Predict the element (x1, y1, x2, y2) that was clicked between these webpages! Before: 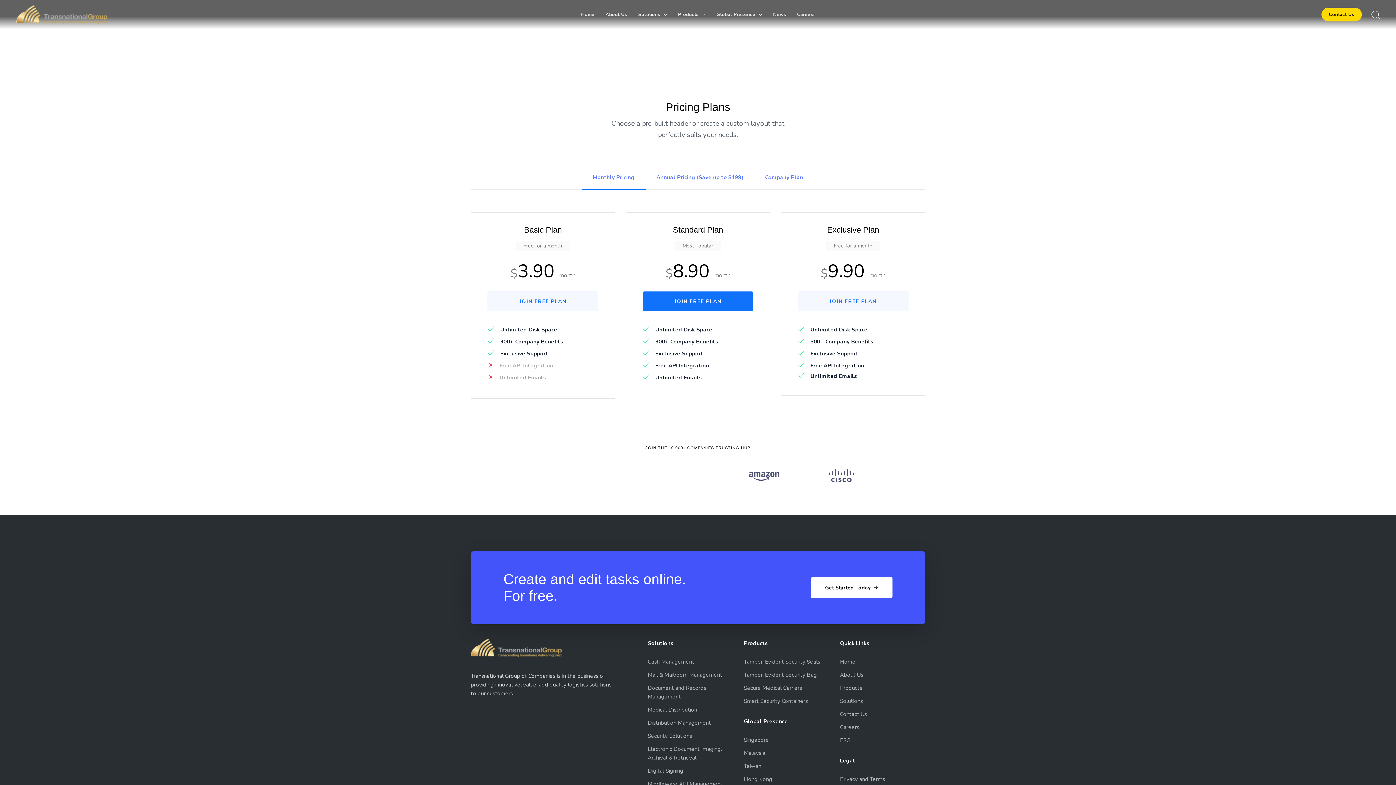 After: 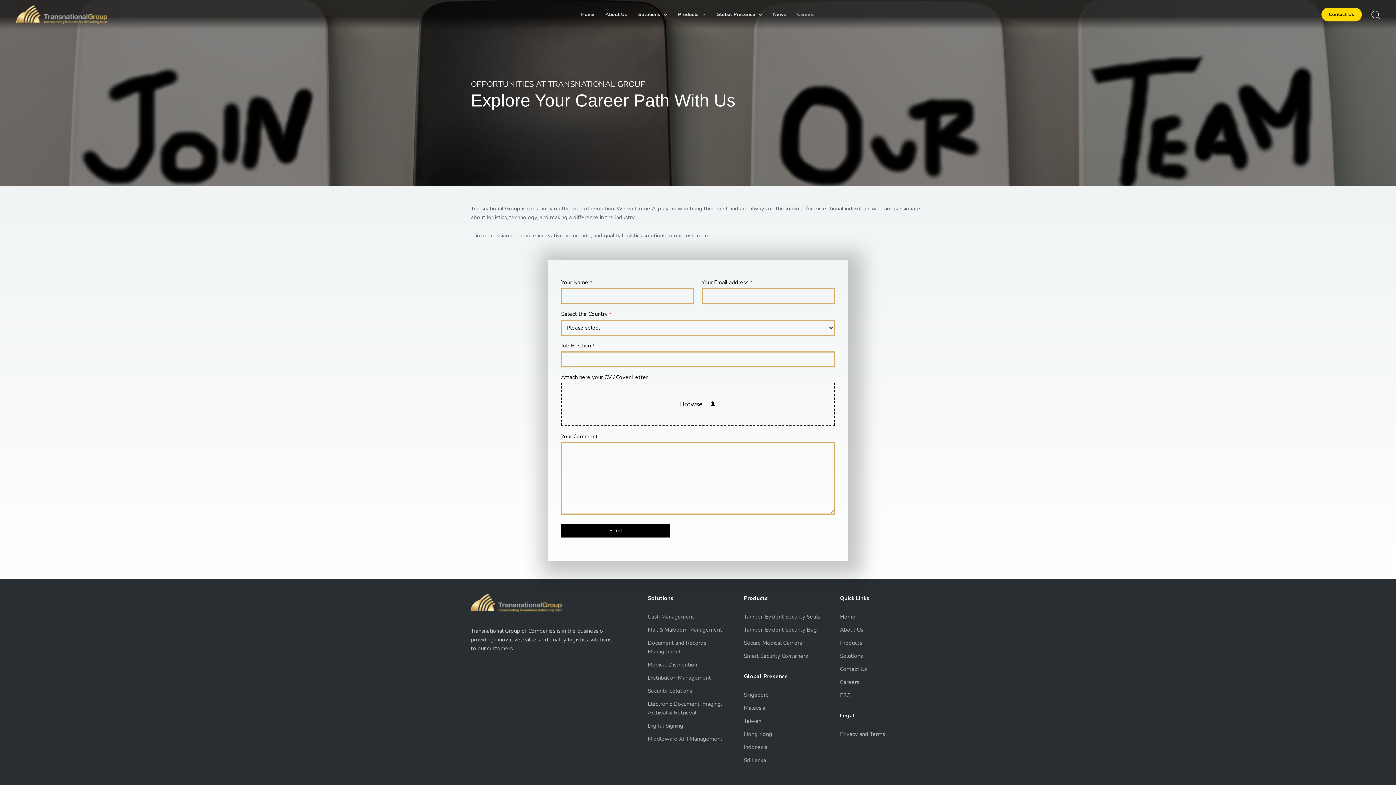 Action: label: Careers bbox: (791, 0, 820, 29)